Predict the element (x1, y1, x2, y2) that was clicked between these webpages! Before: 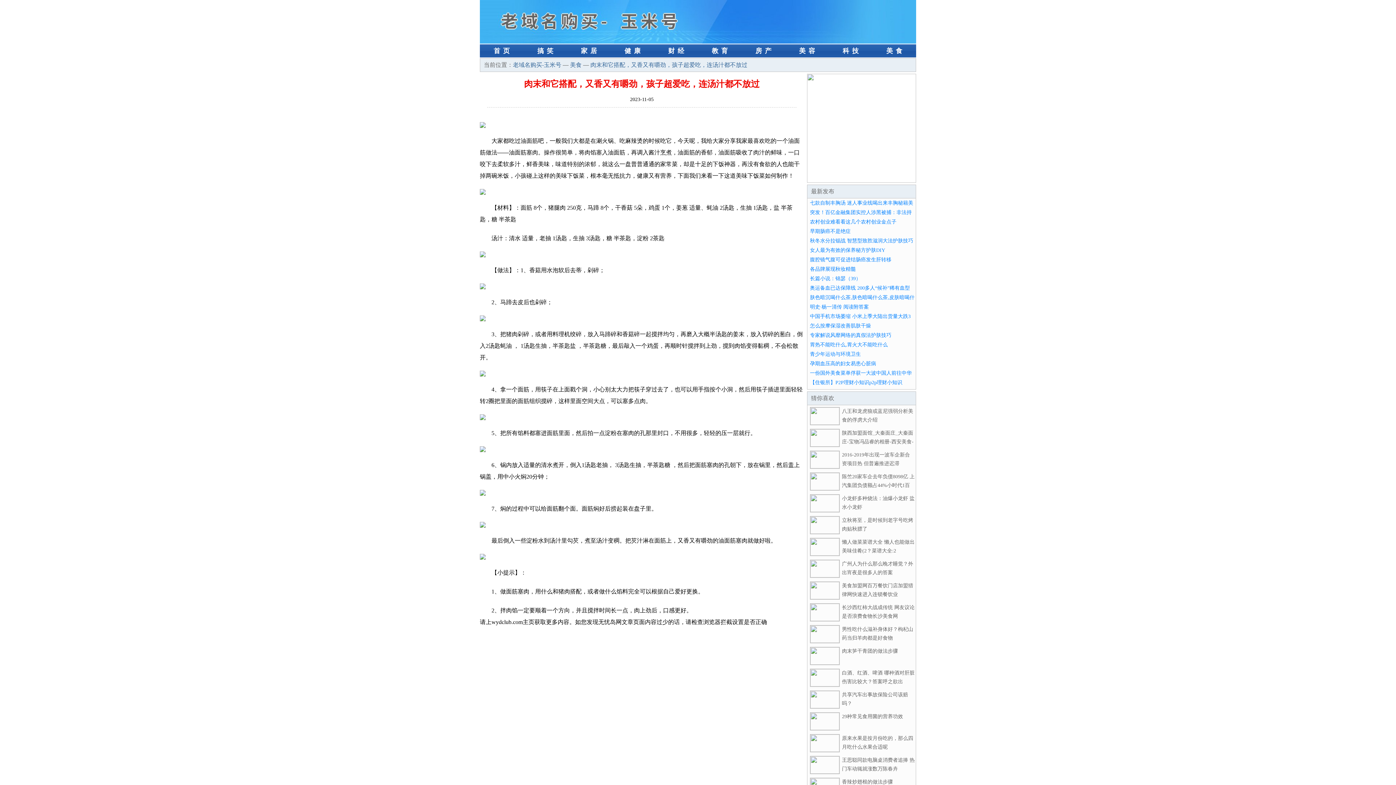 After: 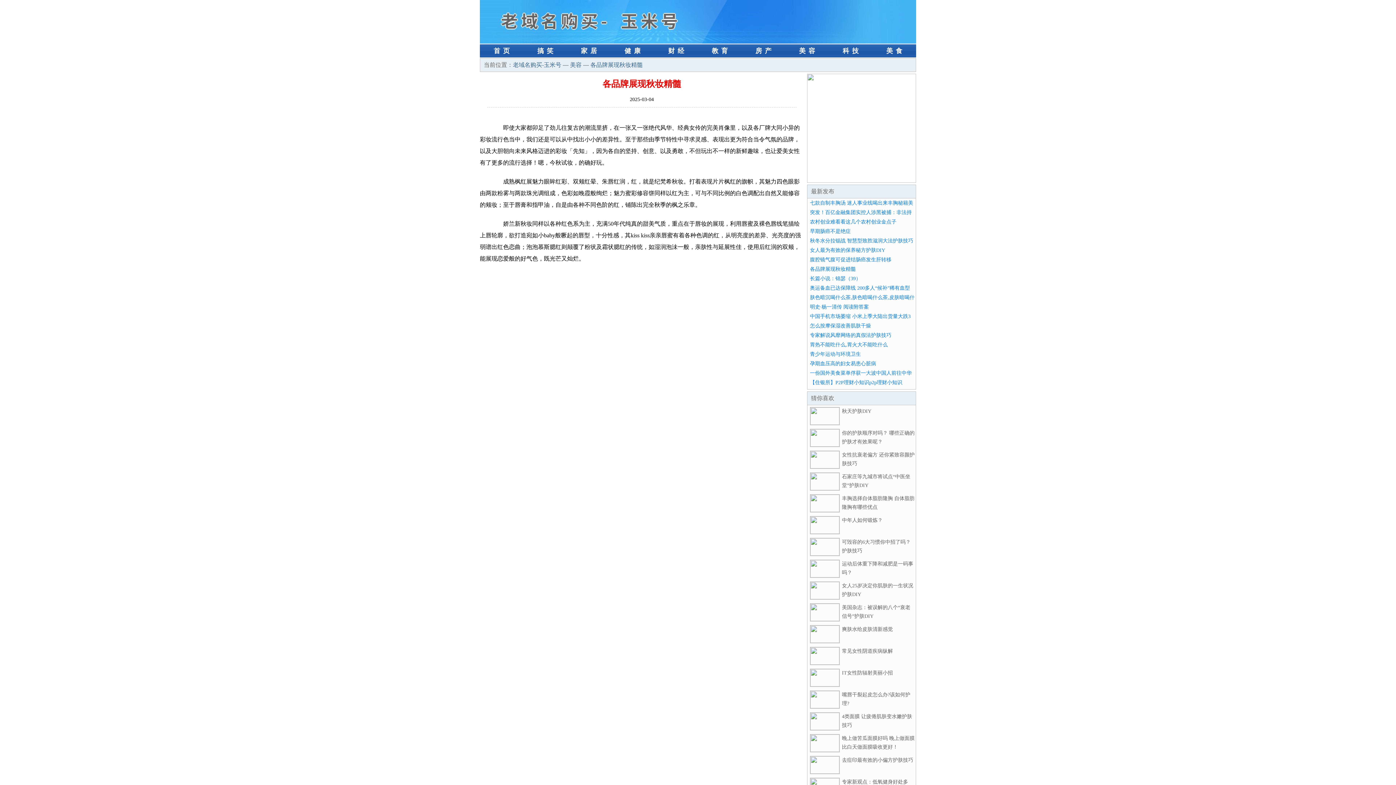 Action: label: 各品牌展现秋妆精髓 bbox: (810, 266, 856, 272)